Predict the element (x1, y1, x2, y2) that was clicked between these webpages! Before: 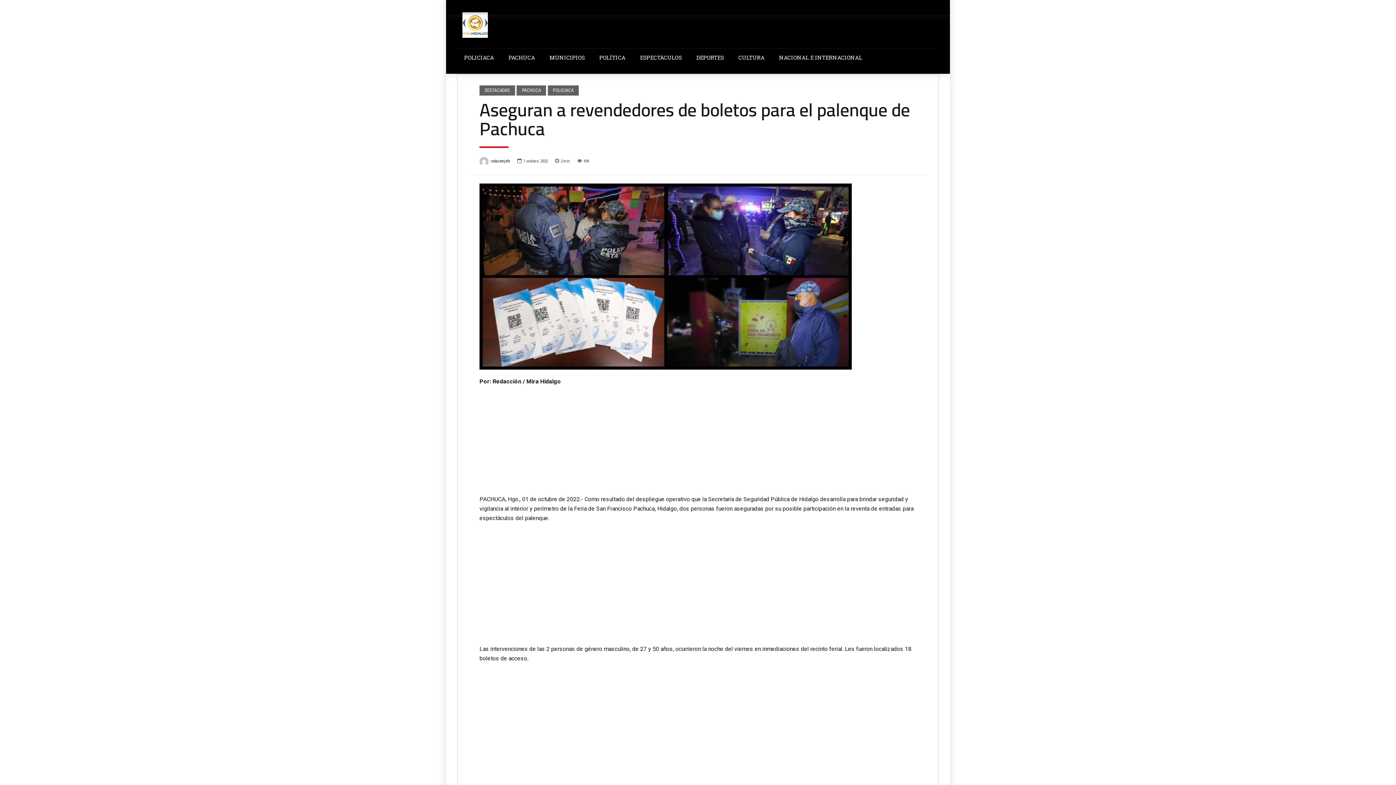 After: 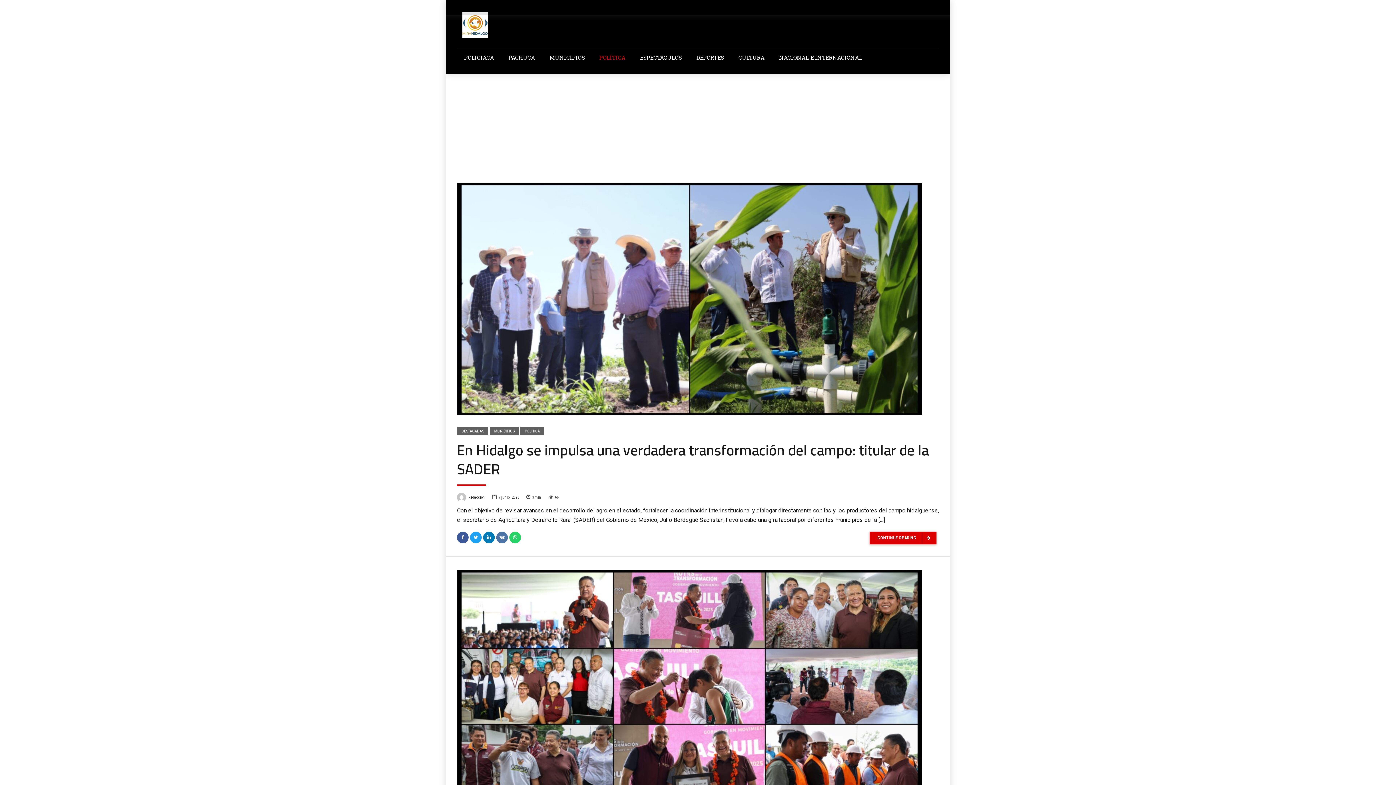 Action: bbox: (592, 49, 632, 65) label: POLÍTICA